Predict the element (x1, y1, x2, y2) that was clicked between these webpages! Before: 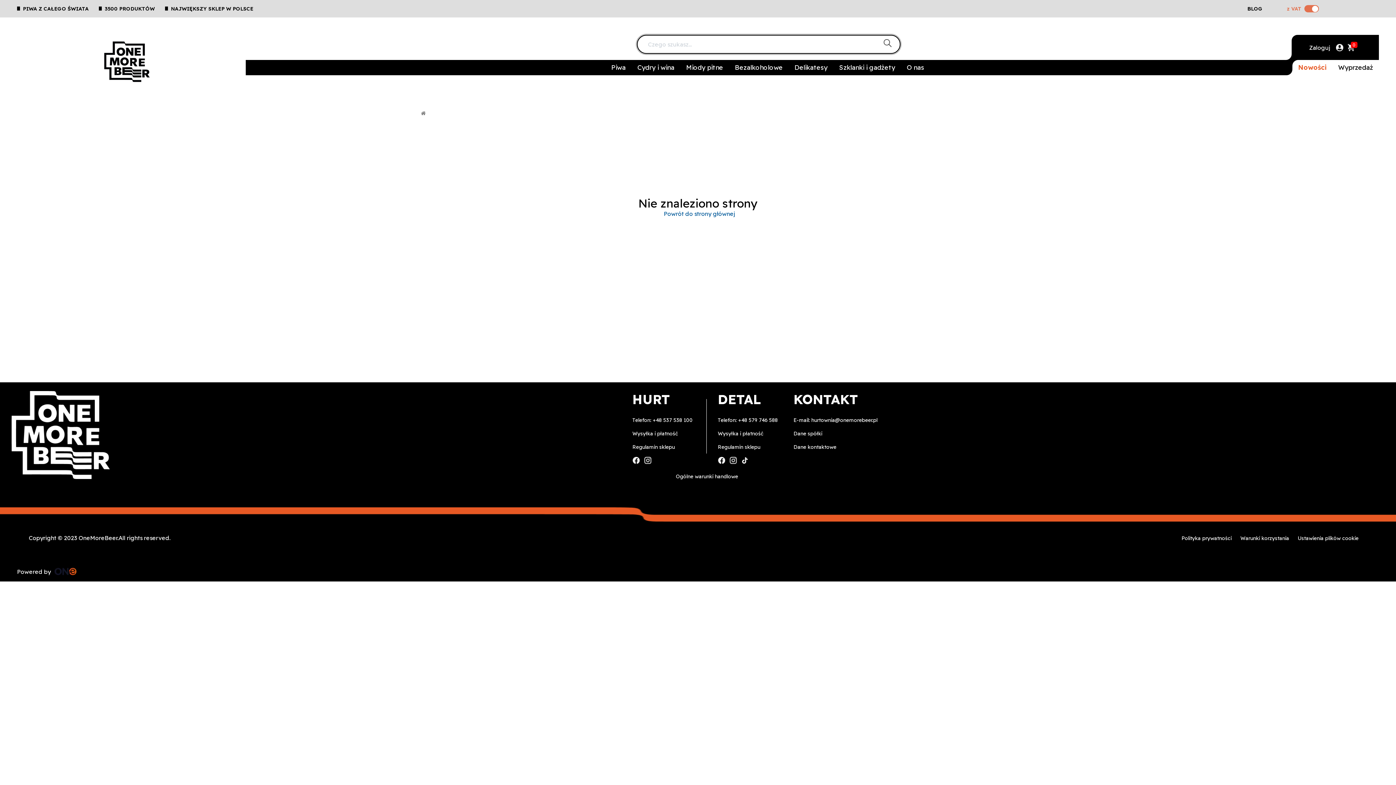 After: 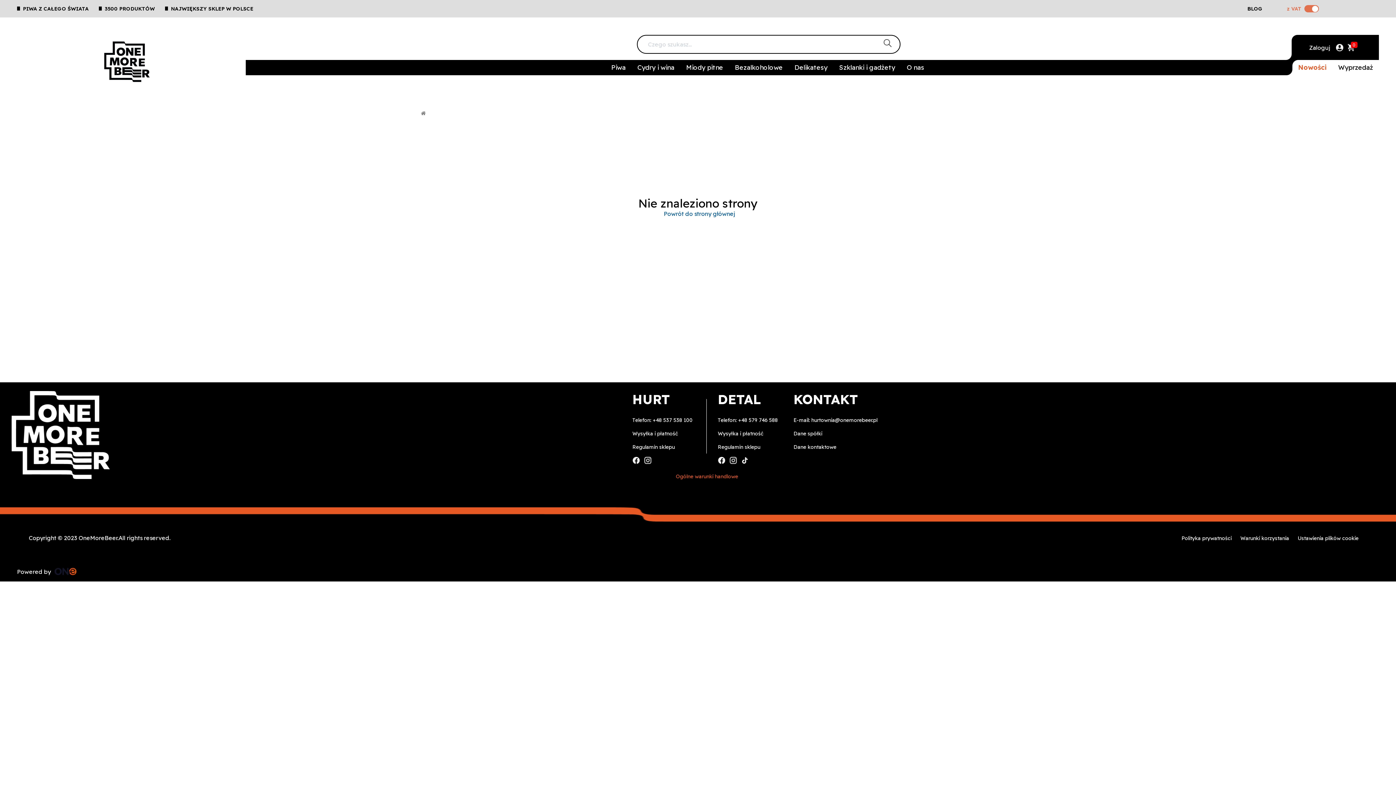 Action: bbox: (676, 467, 738, 486) label: Ogólne warunki handlowe